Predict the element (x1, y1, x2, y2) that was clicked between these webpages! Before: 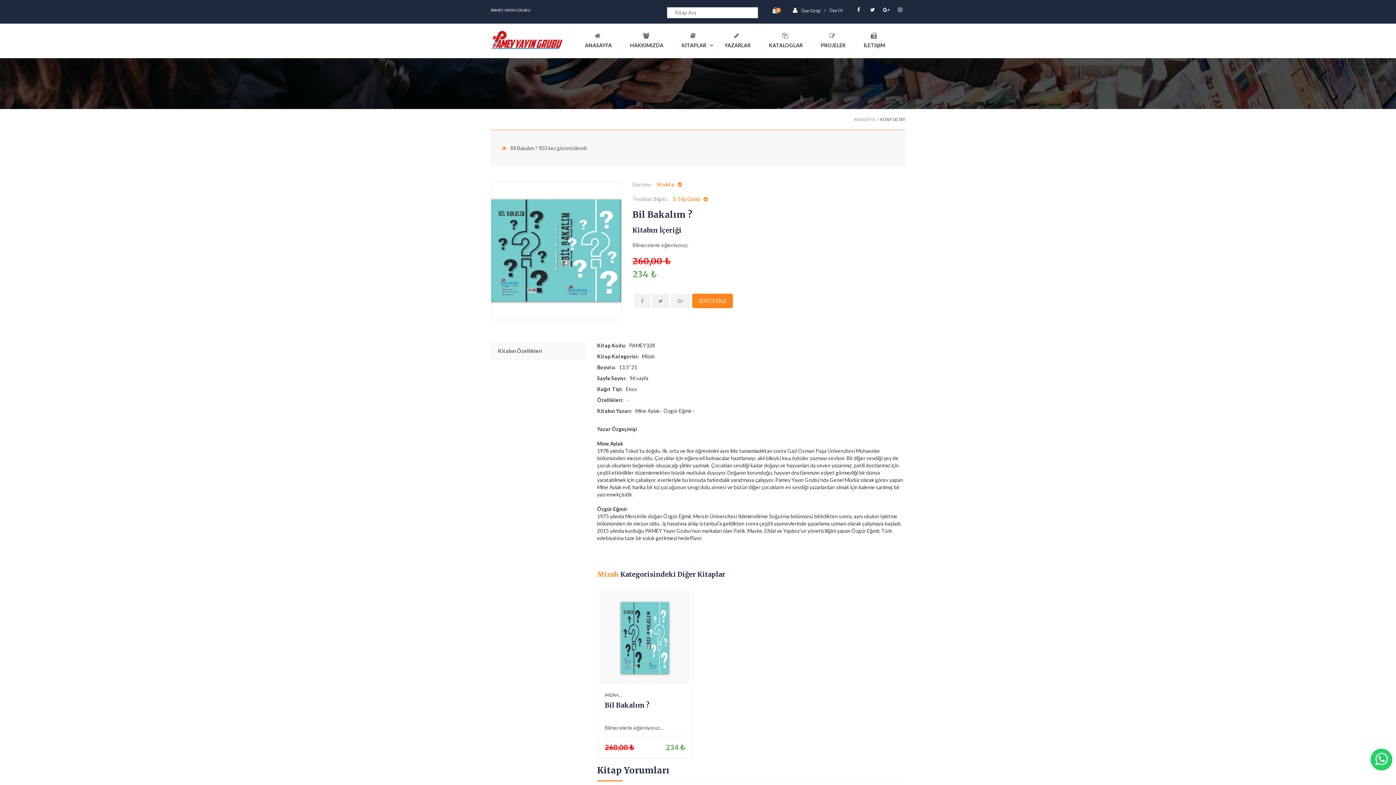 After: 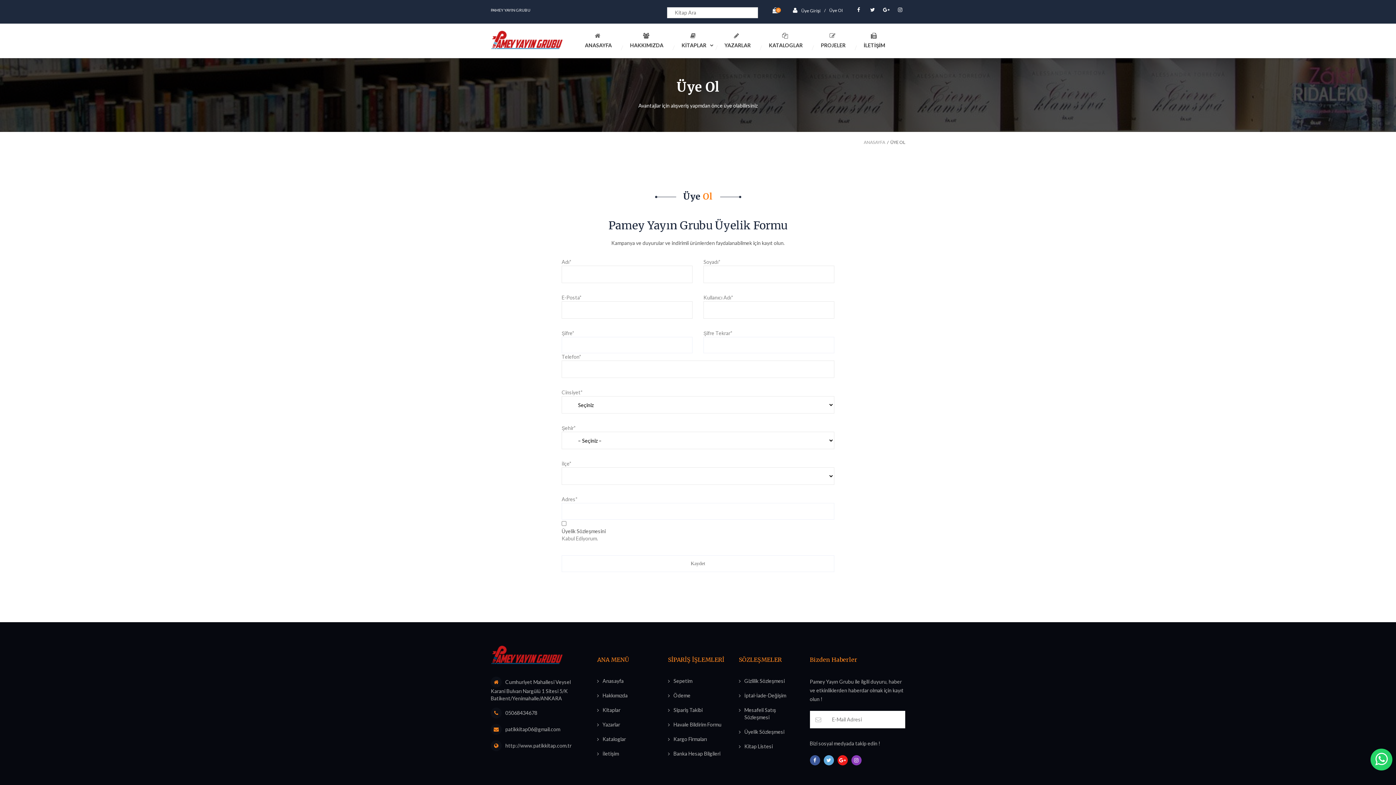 Action: bbox: (829, 7, 842, 13) label: Üye Ol